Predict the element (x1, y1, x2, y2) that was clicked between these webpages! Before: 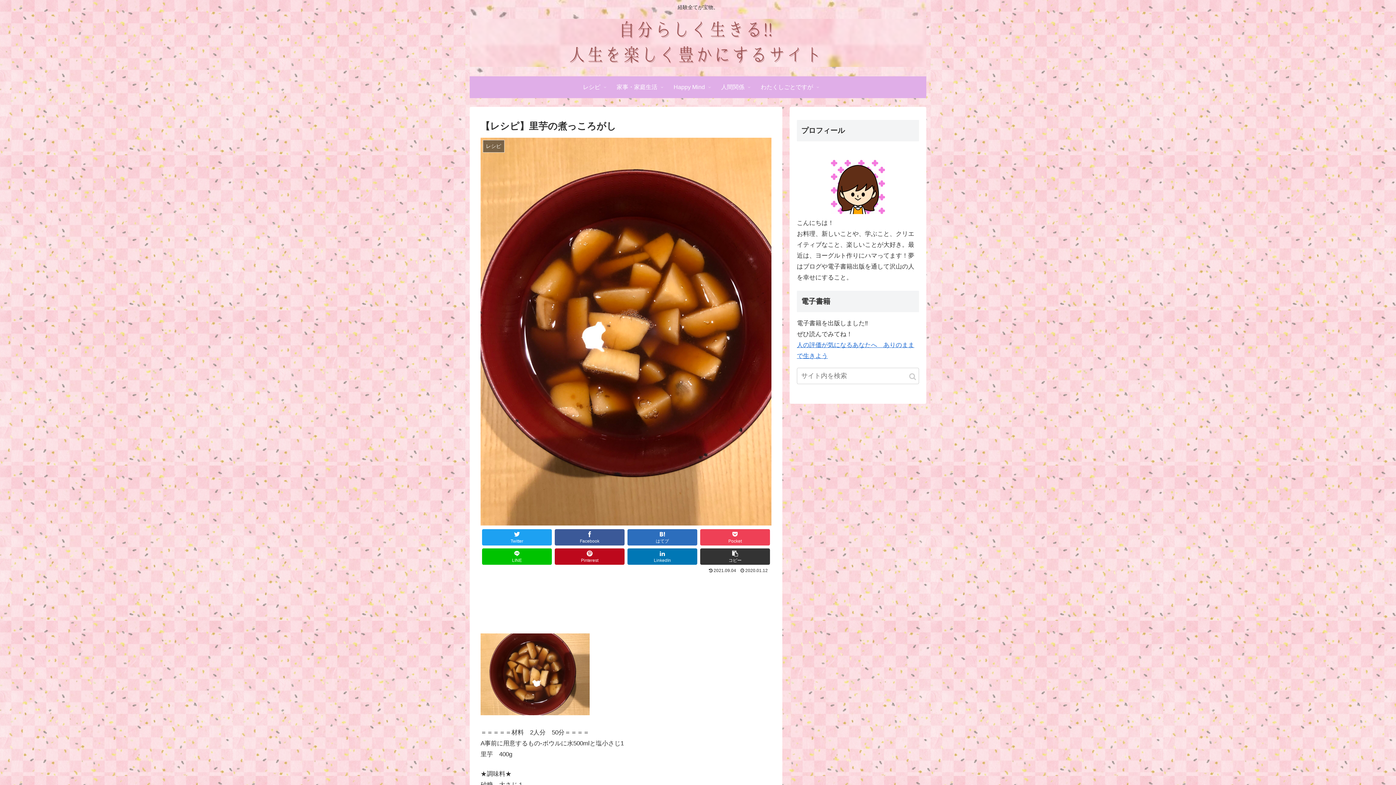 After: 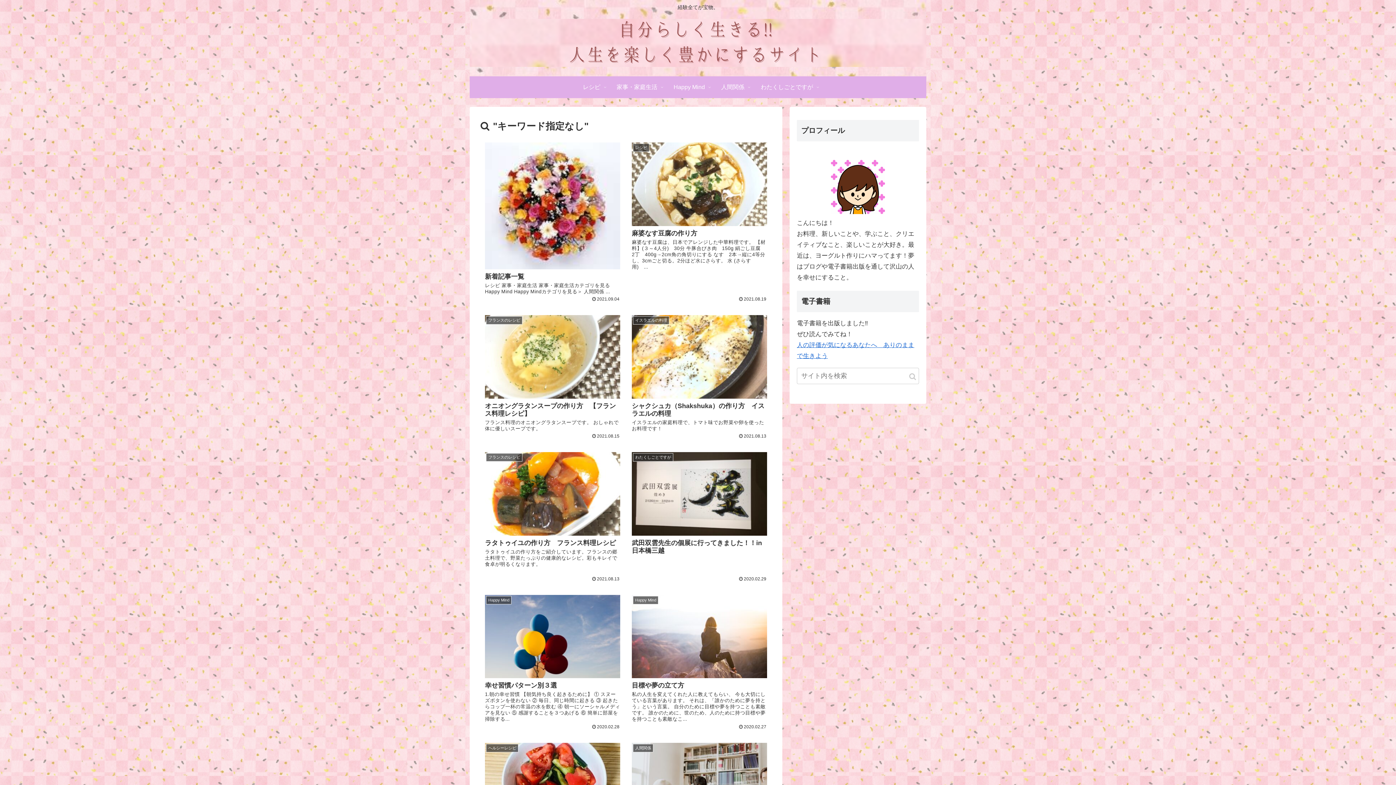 Action: bbox: (906, 367, 919, 385) label: button